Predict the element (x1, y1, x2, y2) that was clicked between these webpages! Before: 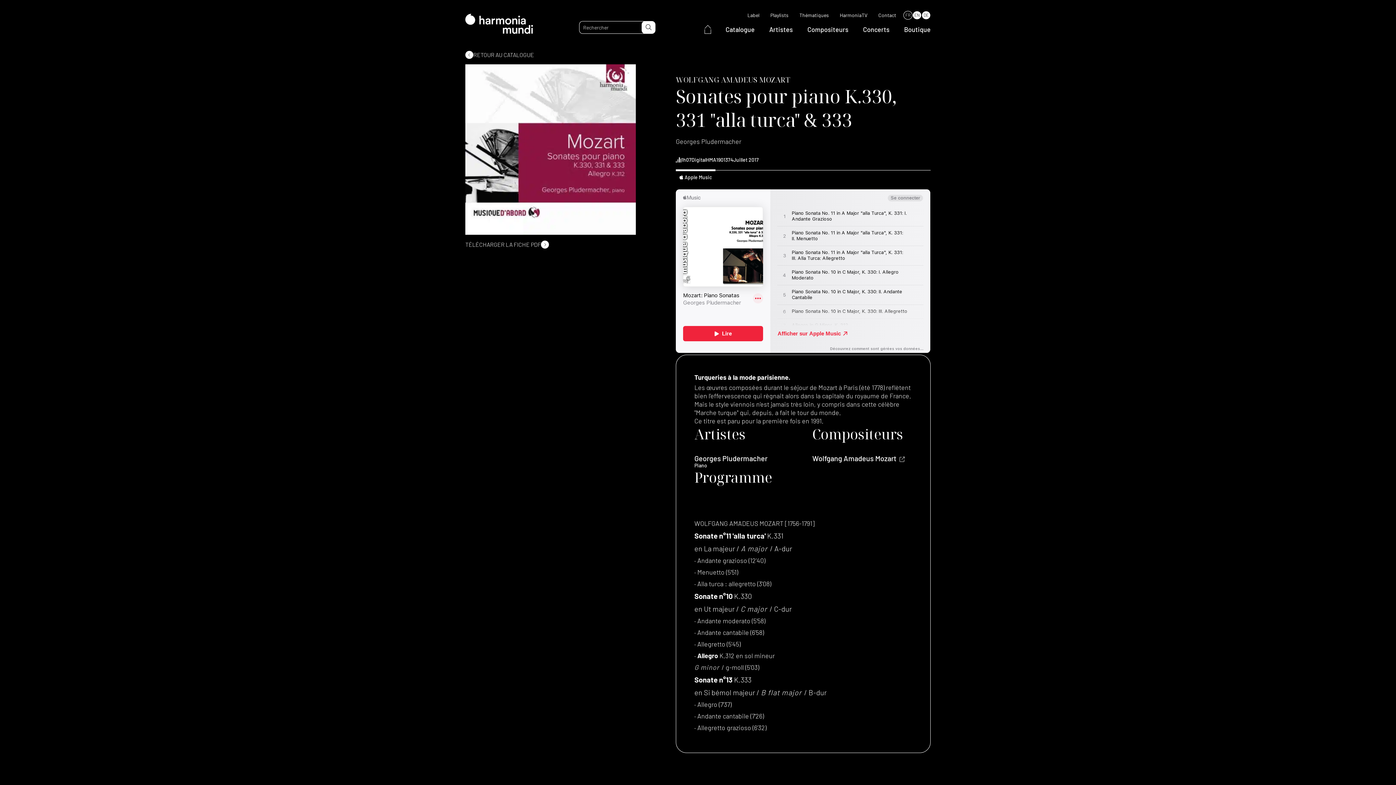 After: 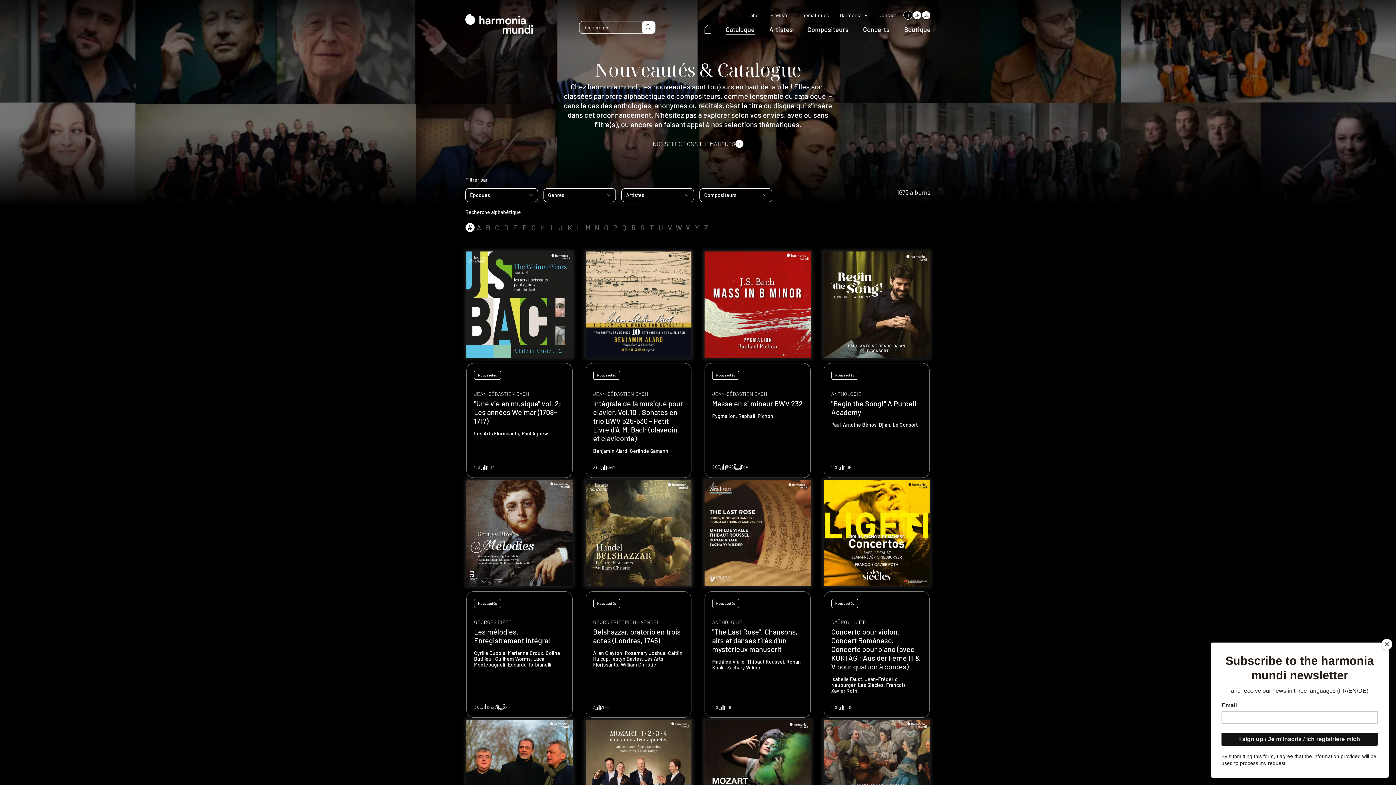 Action: bbox: (725, 25, 754, 33) label: Catalogue